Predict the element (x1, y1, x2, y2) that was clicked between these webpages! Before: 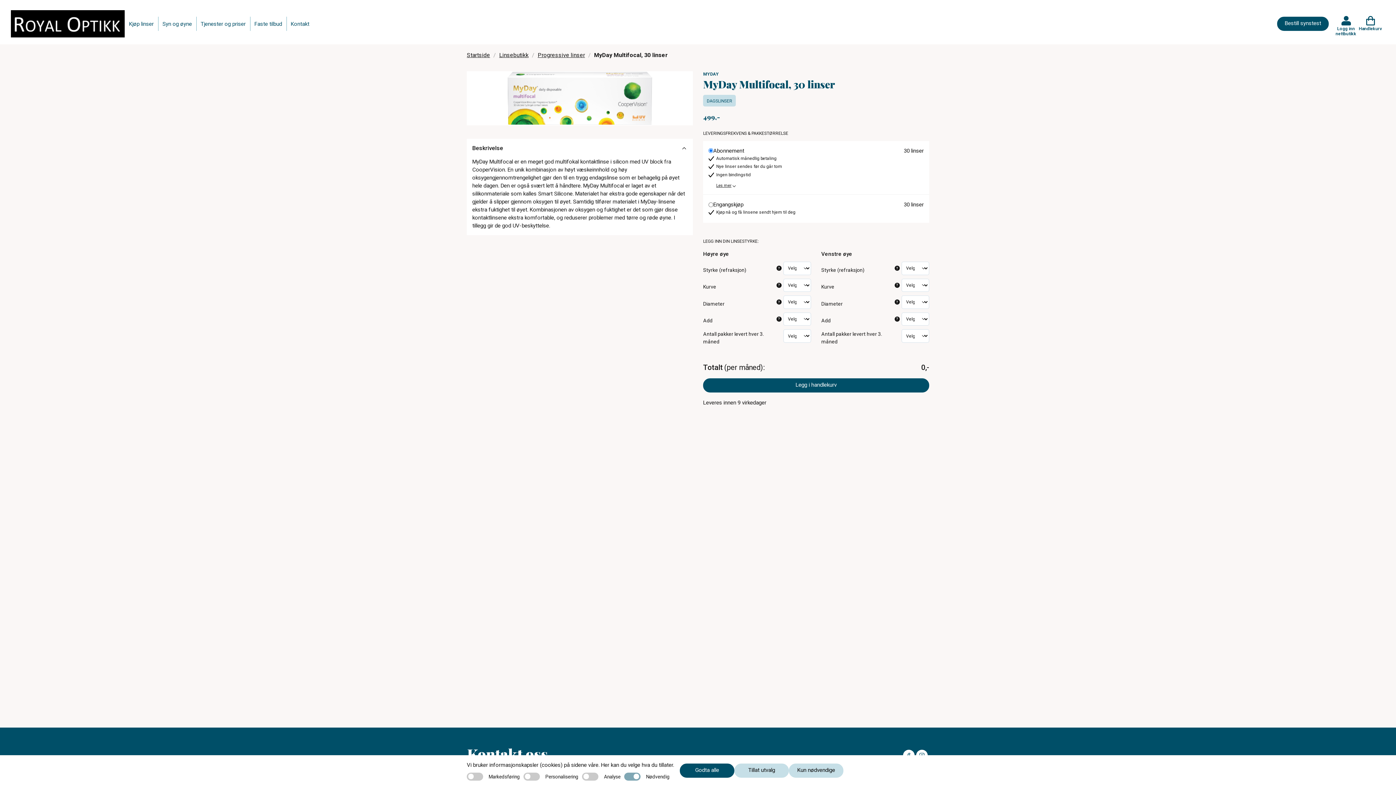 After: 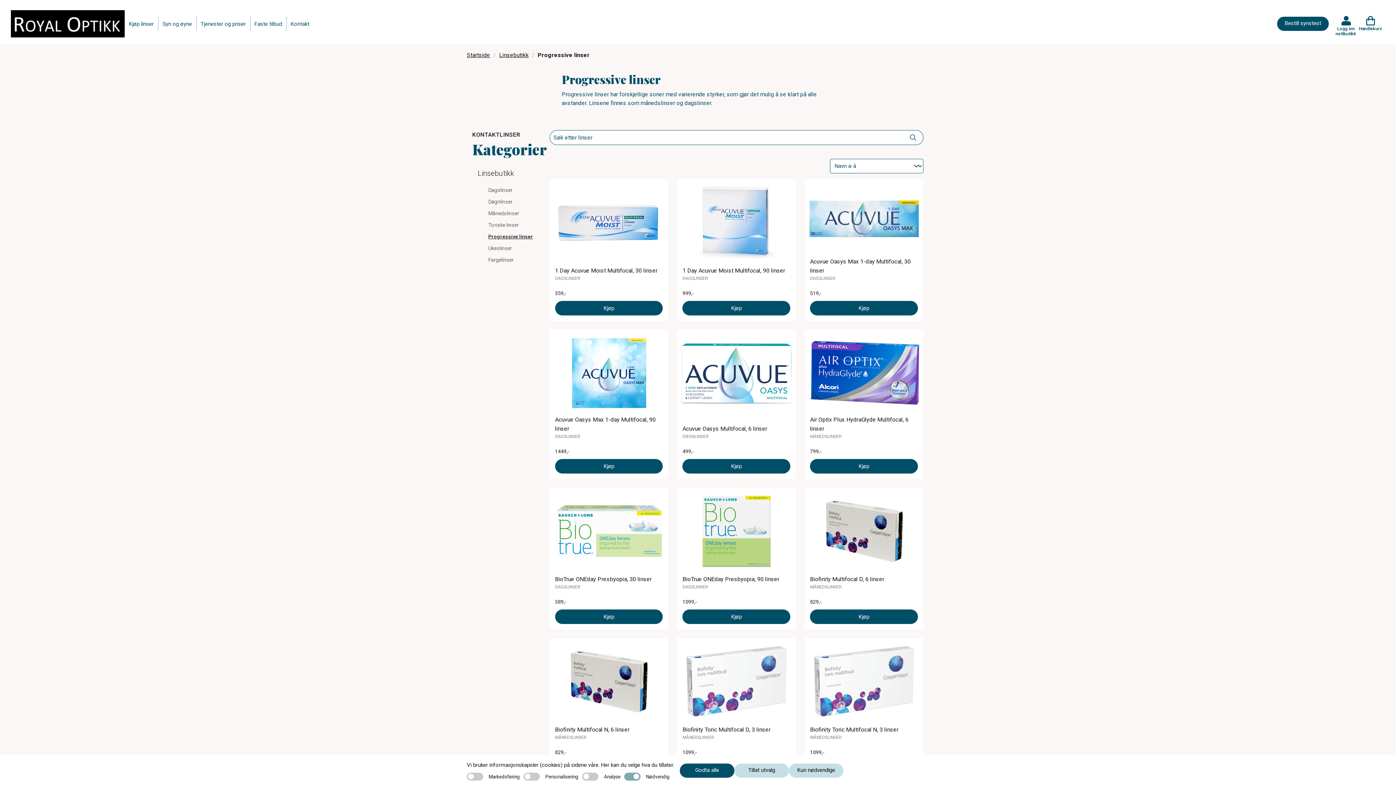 Action: label: Progressive linser bbox: (537, 50, 585, 60)